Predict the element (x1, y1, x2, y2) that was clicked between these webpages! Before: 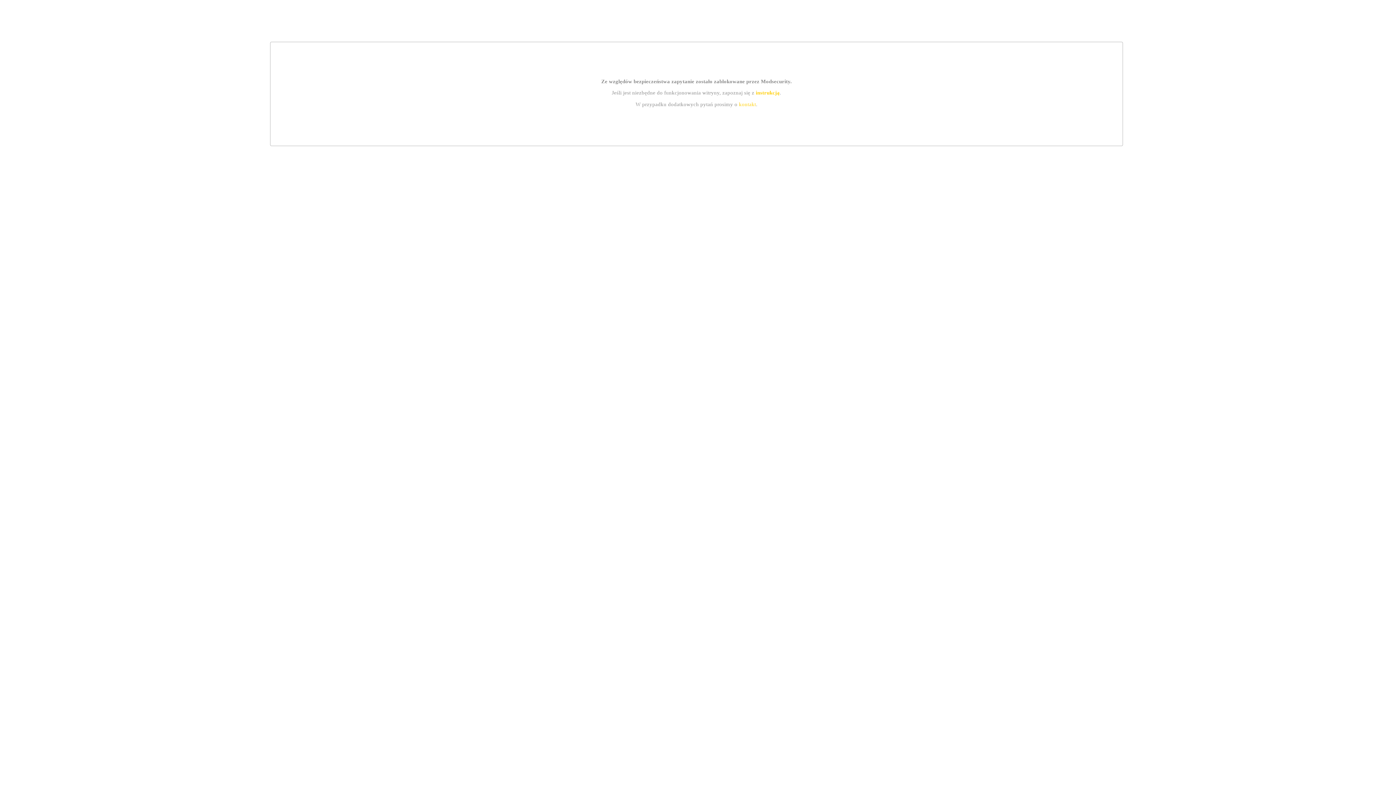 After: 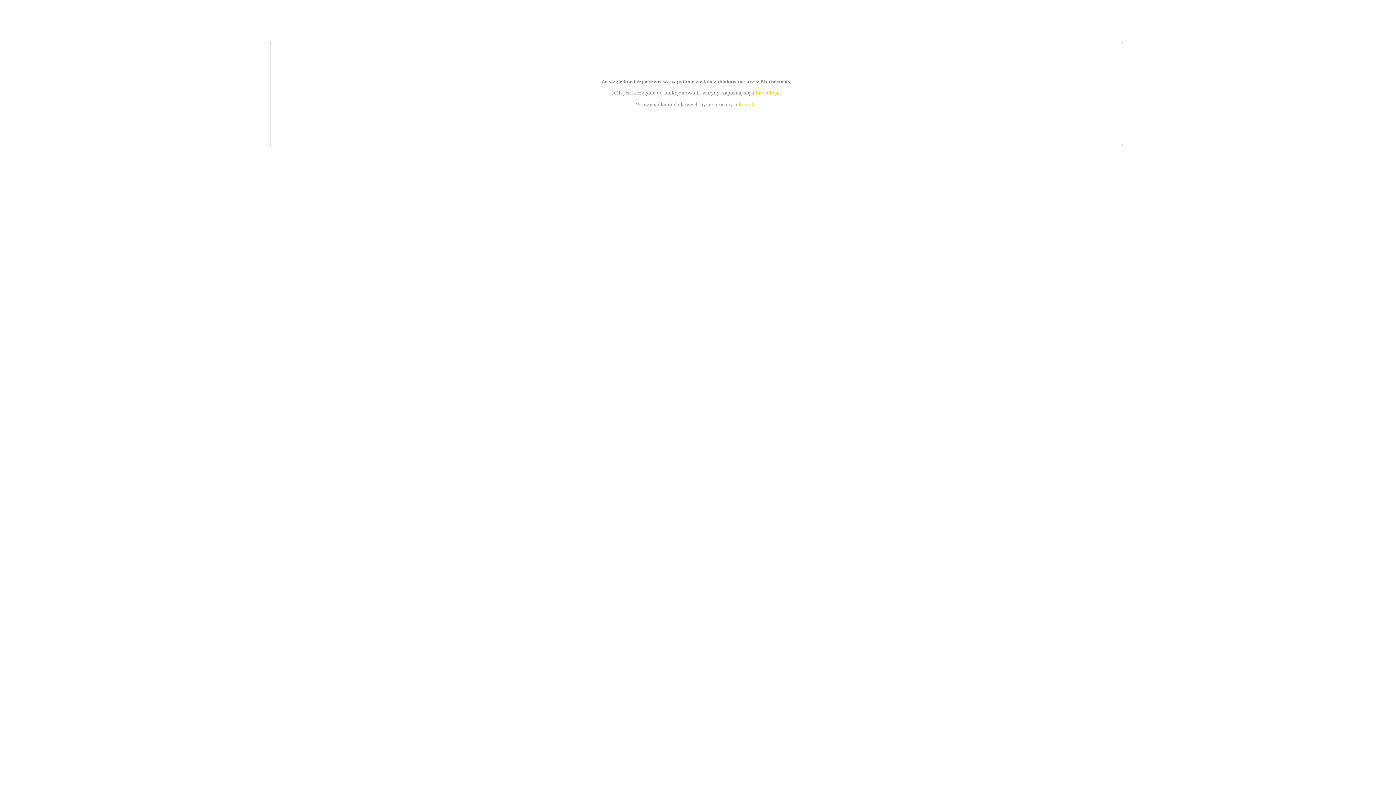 Action: bbox: (755, 89, 779, 95) label: instrukcją